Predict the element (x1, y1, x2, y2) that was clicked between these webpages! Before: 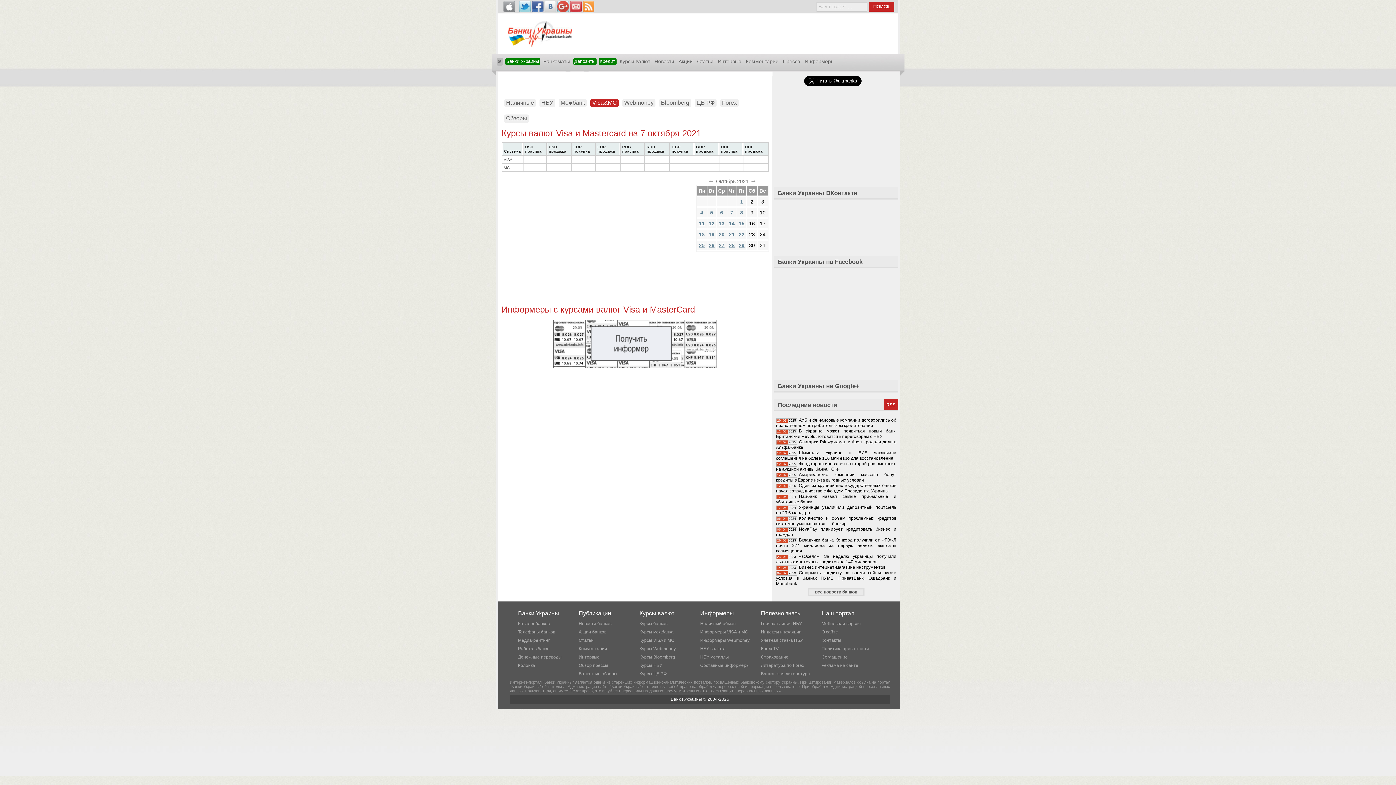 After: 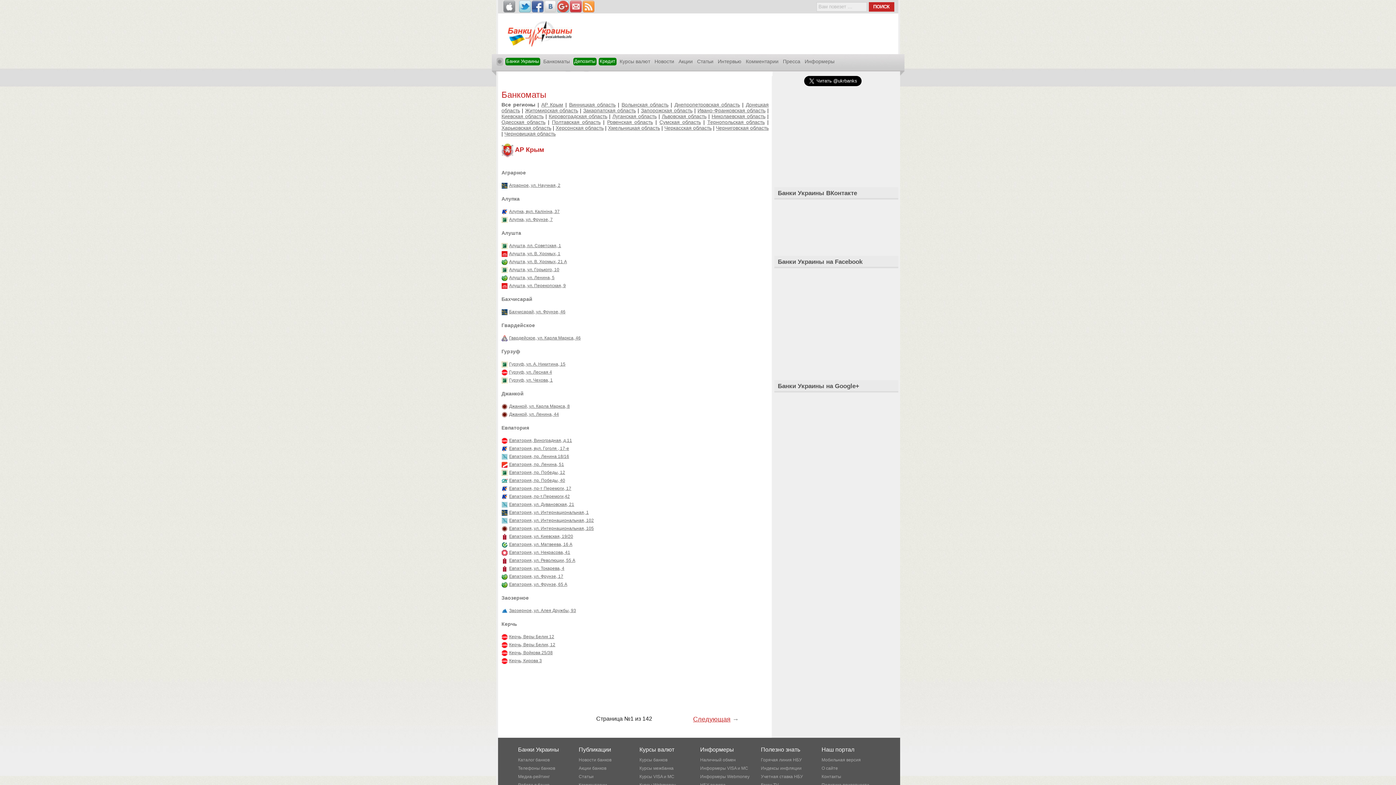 Action: bbox: (542, 57, 571, 65) label: Банкоматы